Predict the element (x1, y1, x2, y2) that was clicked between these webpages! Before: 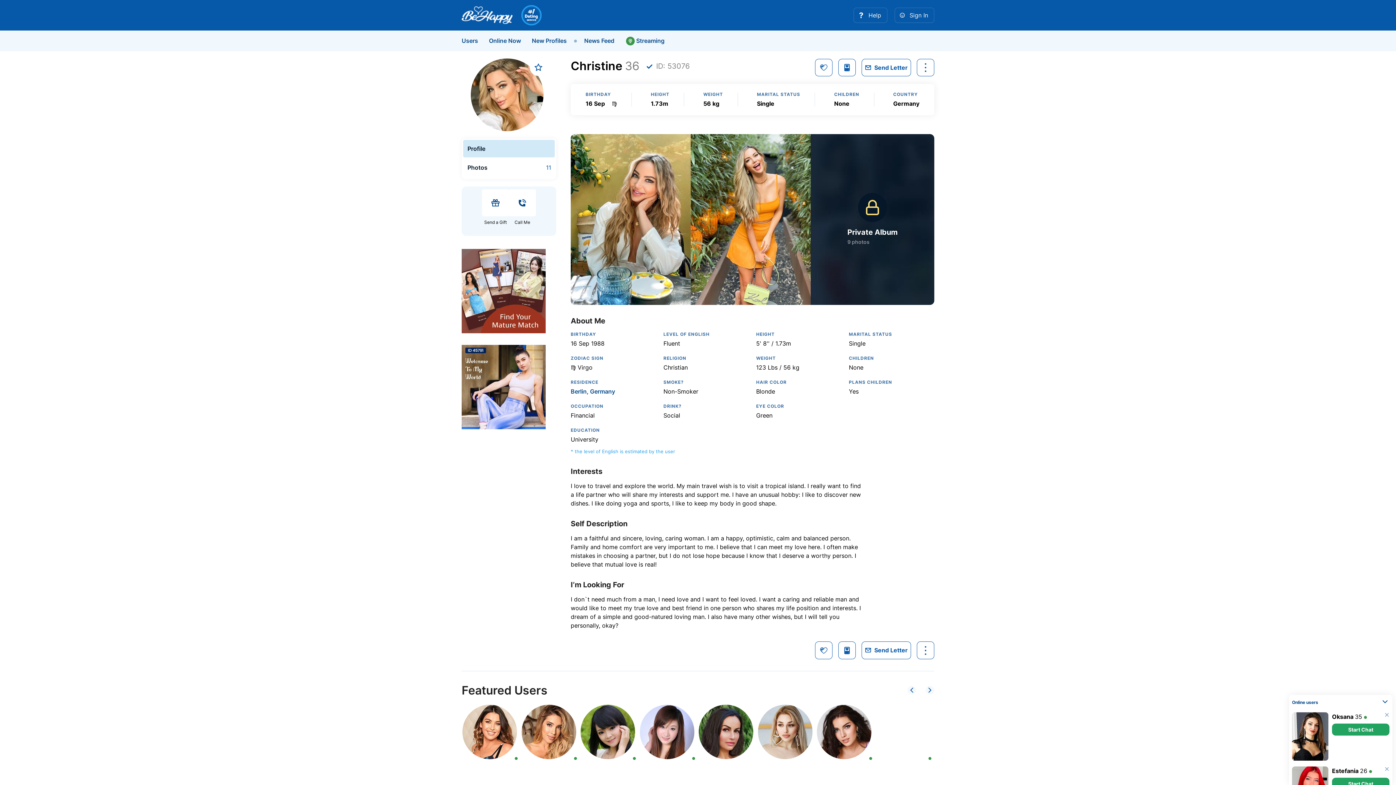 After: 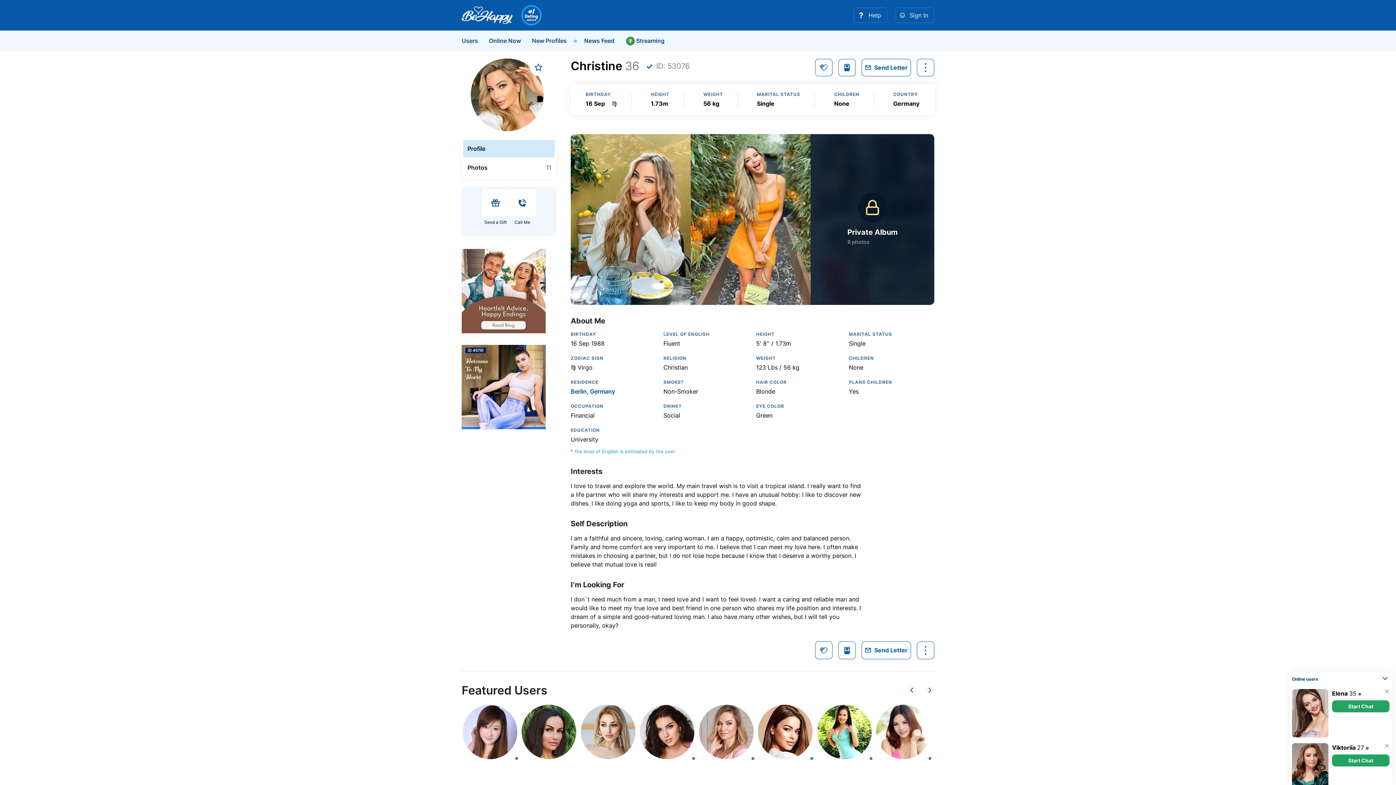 Action: label: Profile bbox: (463, 140, 554, 157)